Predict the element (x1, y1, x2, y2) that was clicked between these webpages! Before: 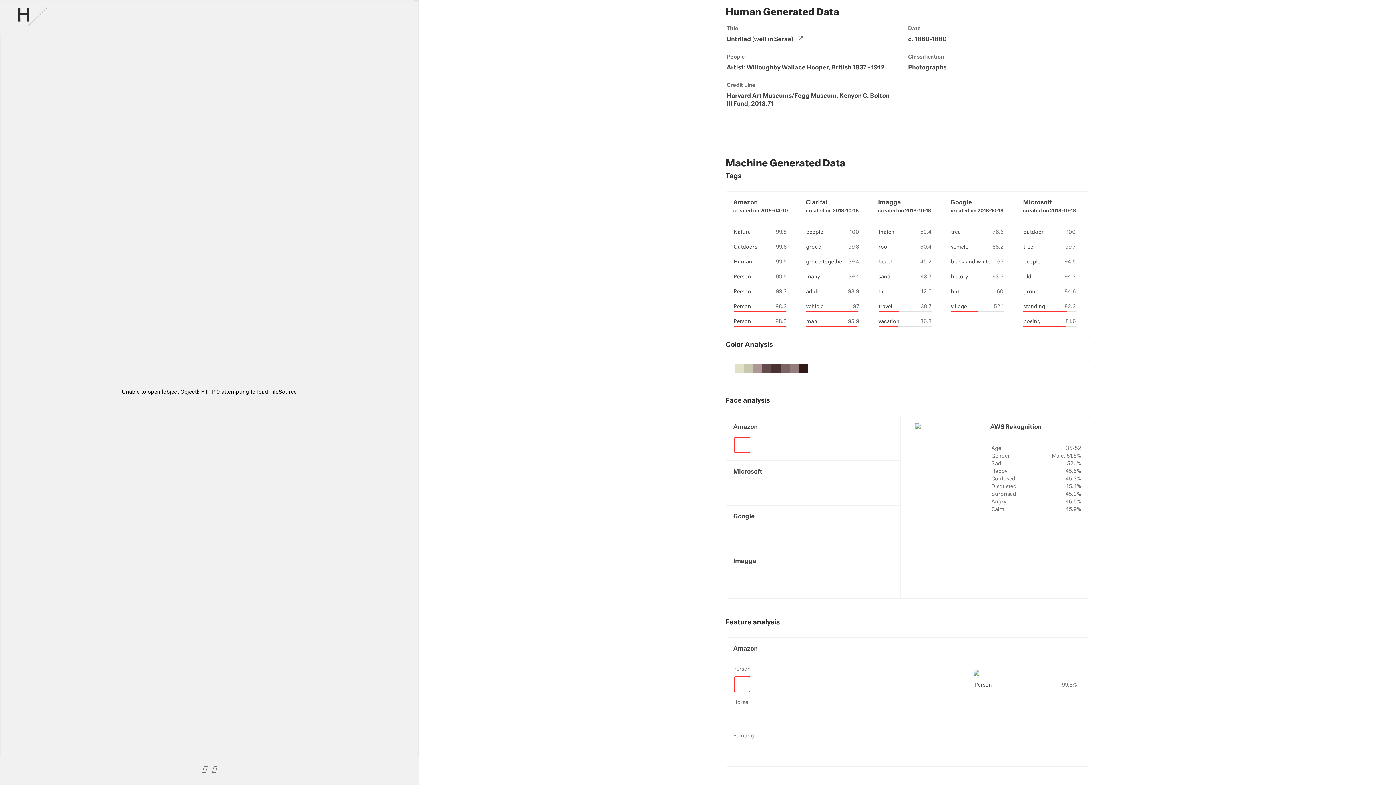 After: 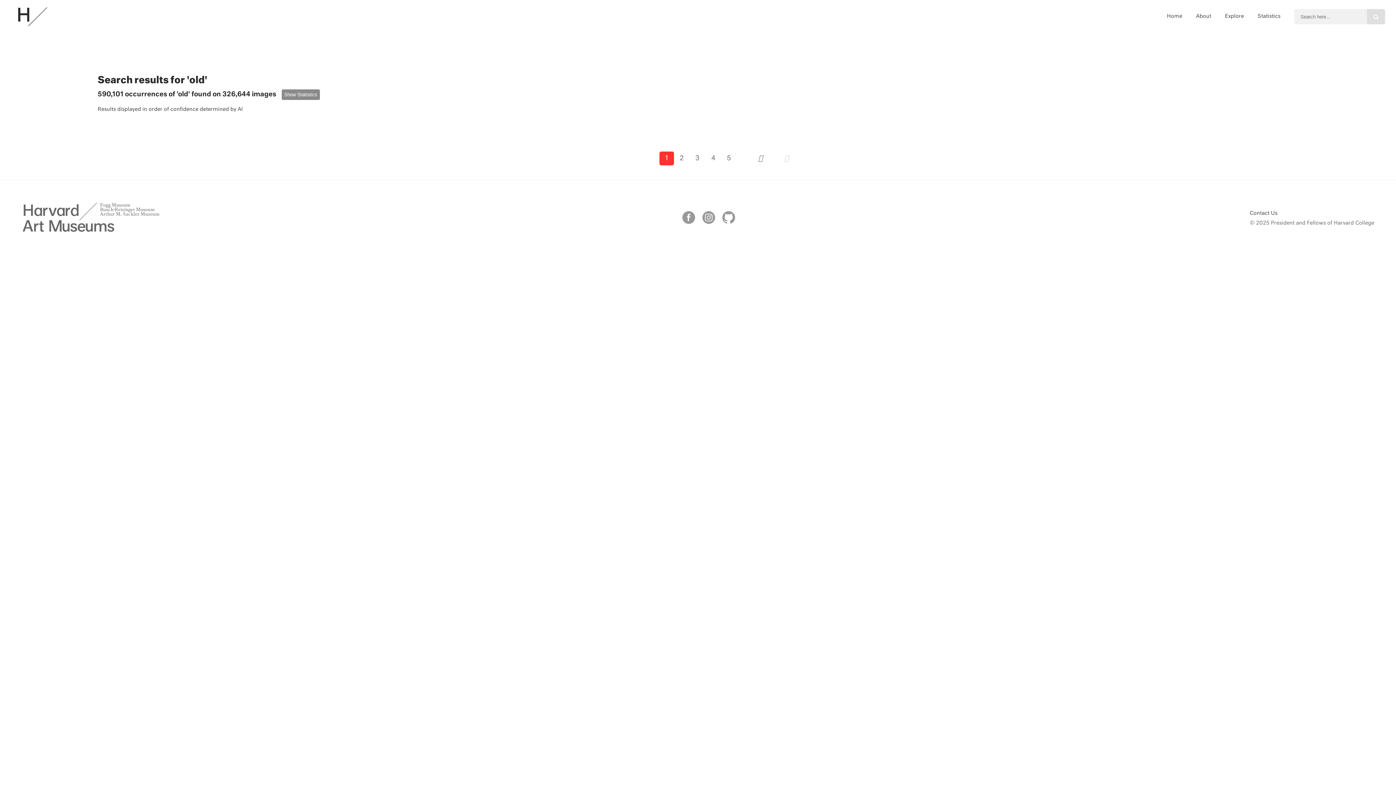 Action: bbox: (1023, 274, 1031, 279) label: old